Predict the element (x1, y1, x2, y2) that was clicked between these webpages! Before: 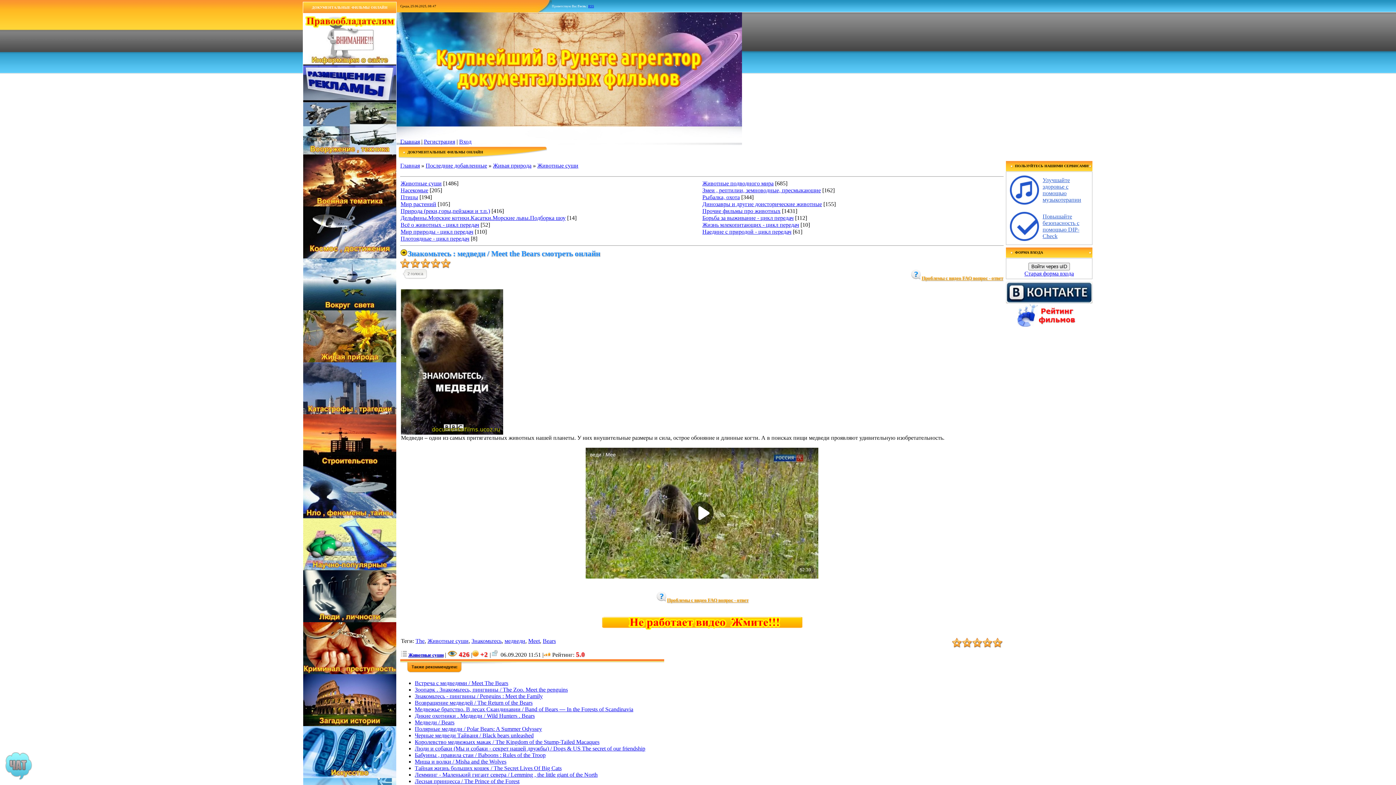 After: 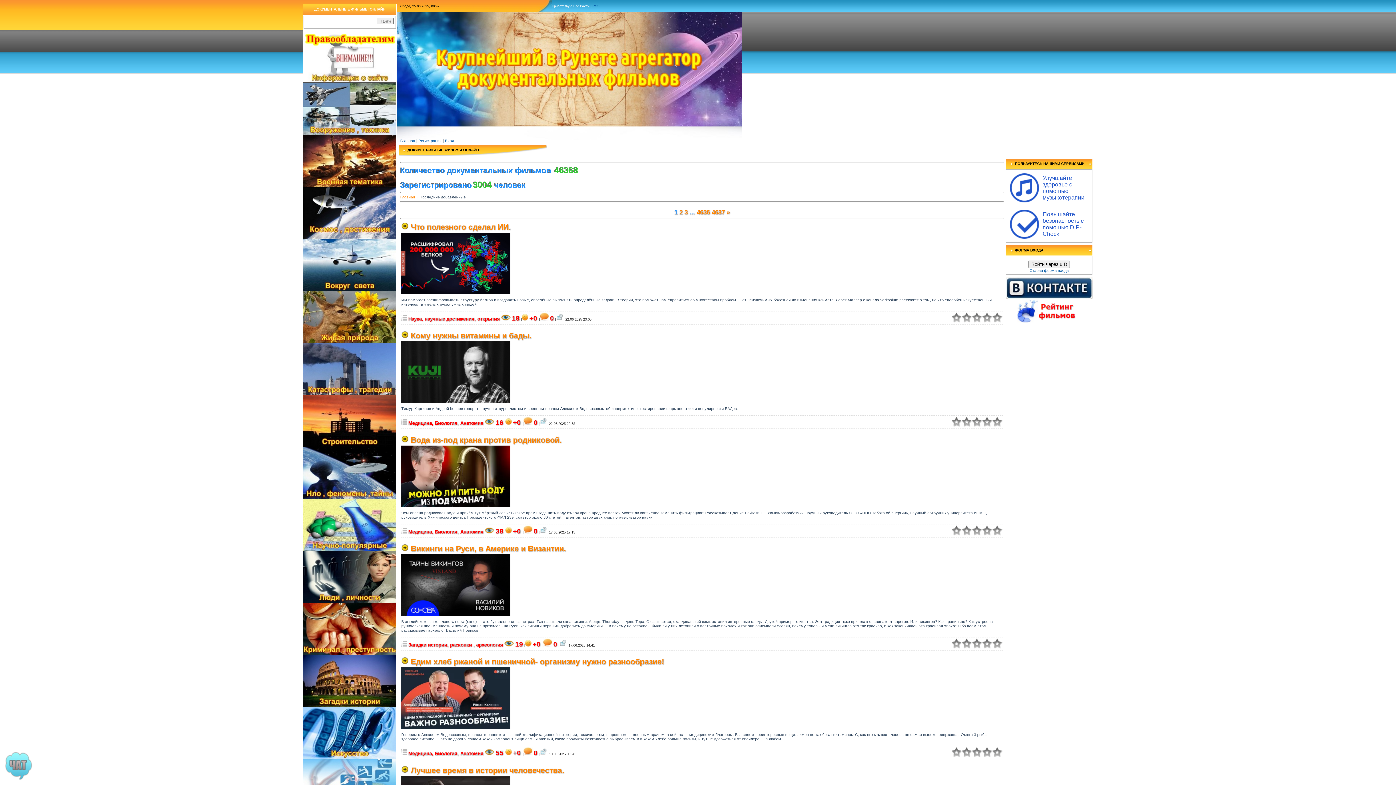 Action: label: Главная bbox: (400, 138, 420, 144)